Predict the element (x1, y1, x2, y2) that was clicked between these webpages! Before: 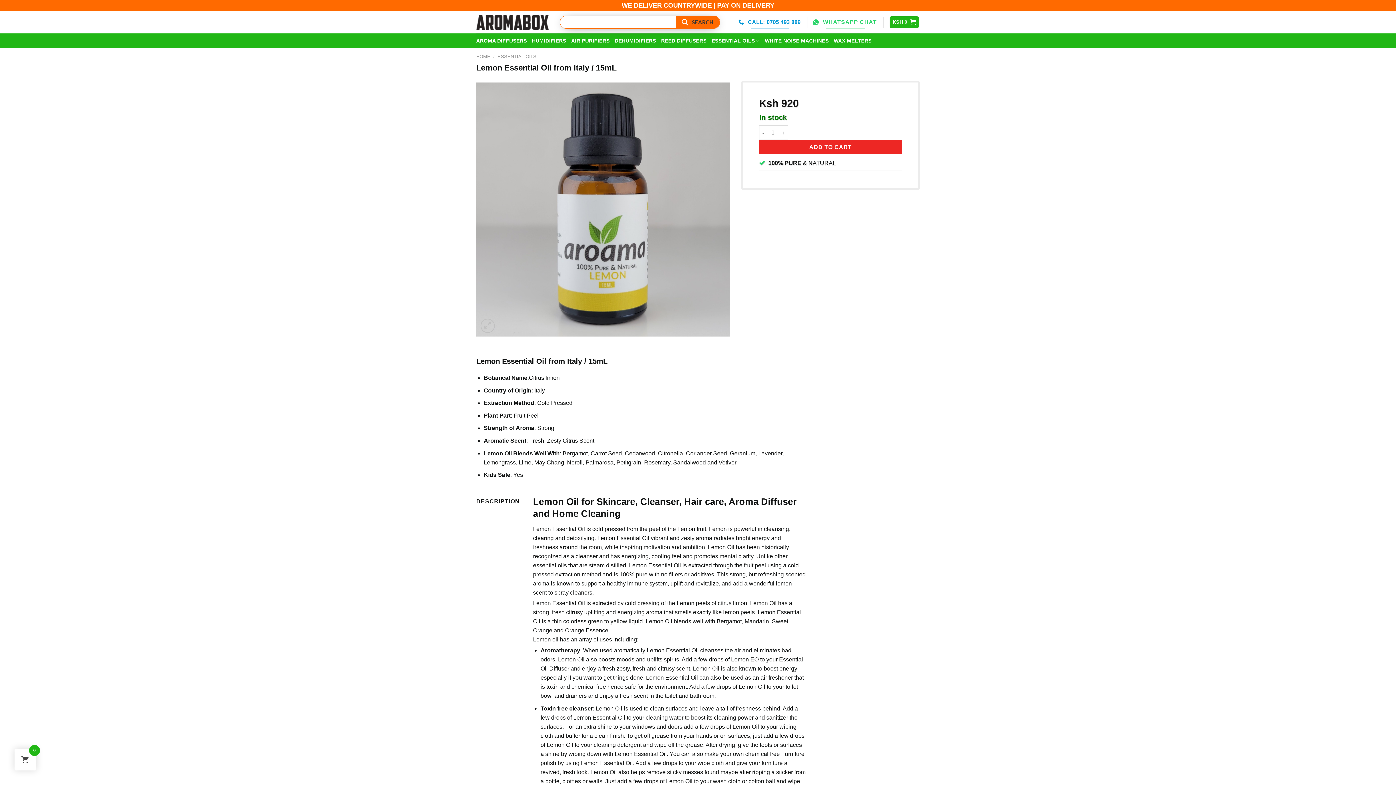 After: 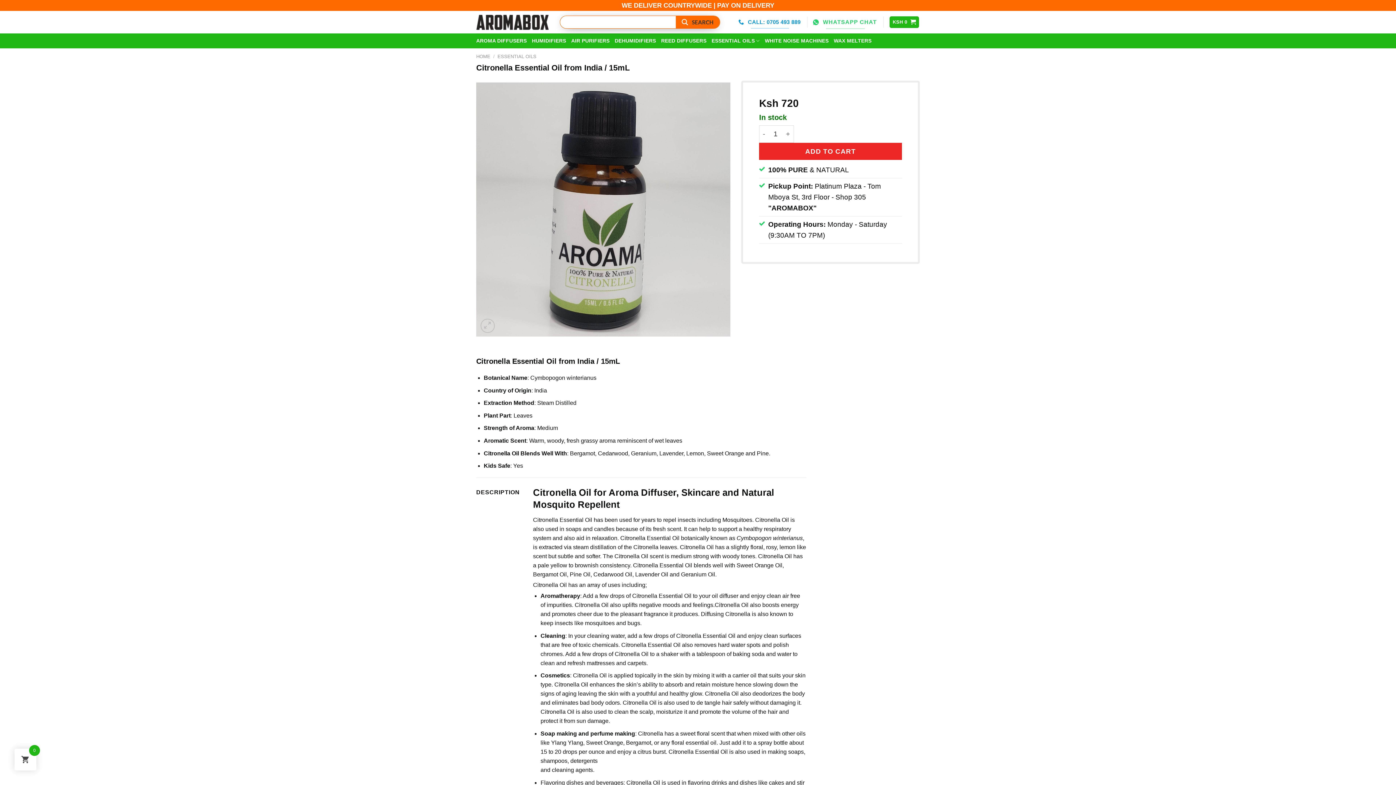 Action: bbox: (658, 450, 683, 456) label: Citronella